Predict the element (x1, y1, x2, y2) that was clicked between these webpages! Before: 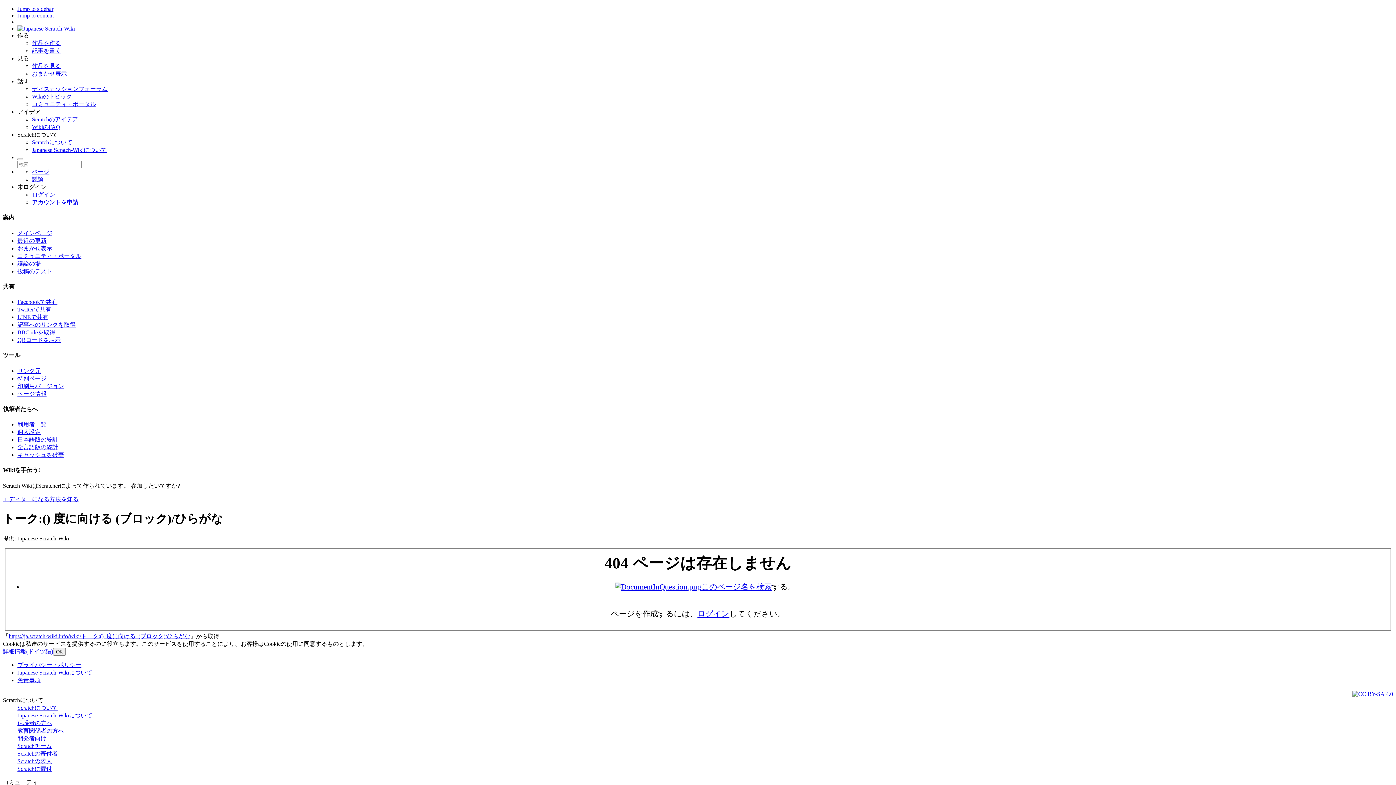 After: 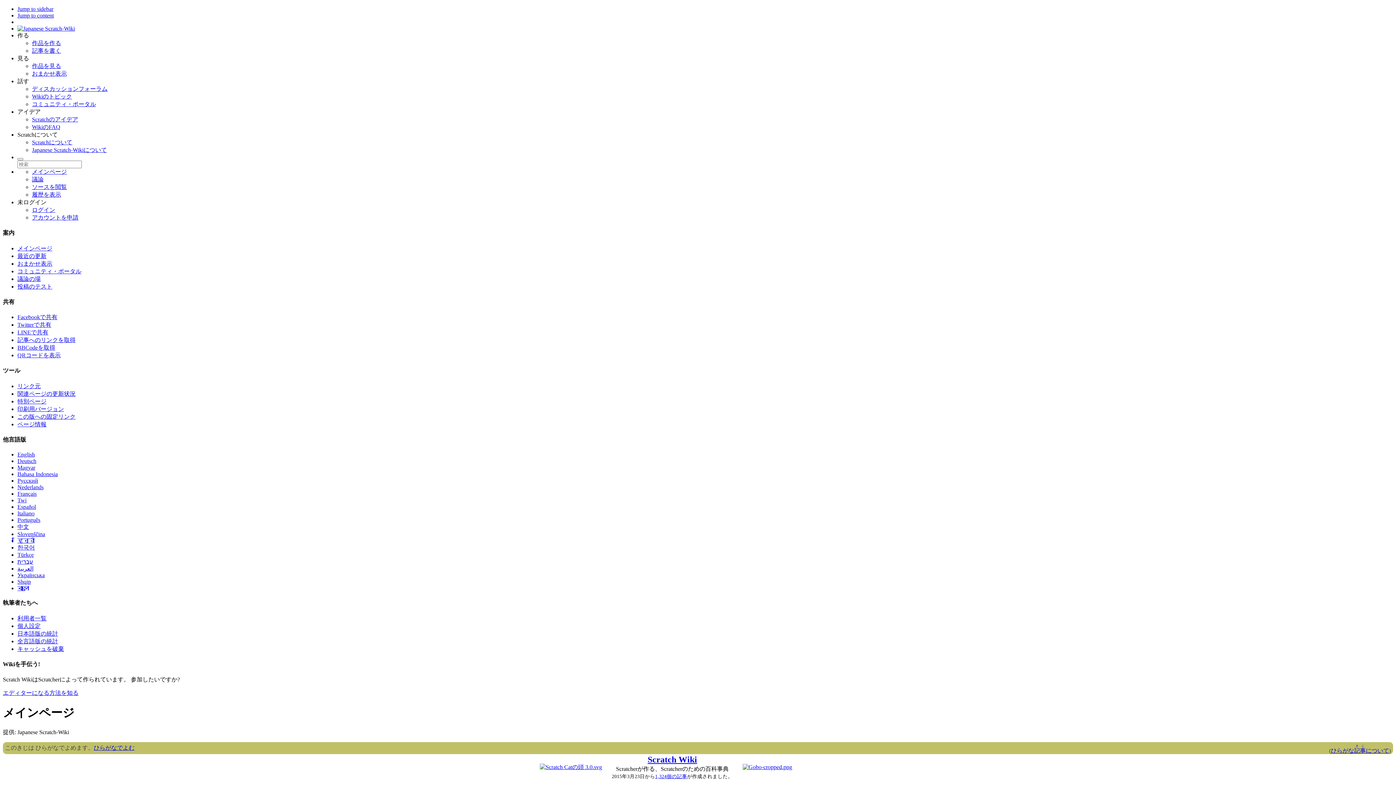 Action: bbox: (17, 230, 52, 236) label: メインページ